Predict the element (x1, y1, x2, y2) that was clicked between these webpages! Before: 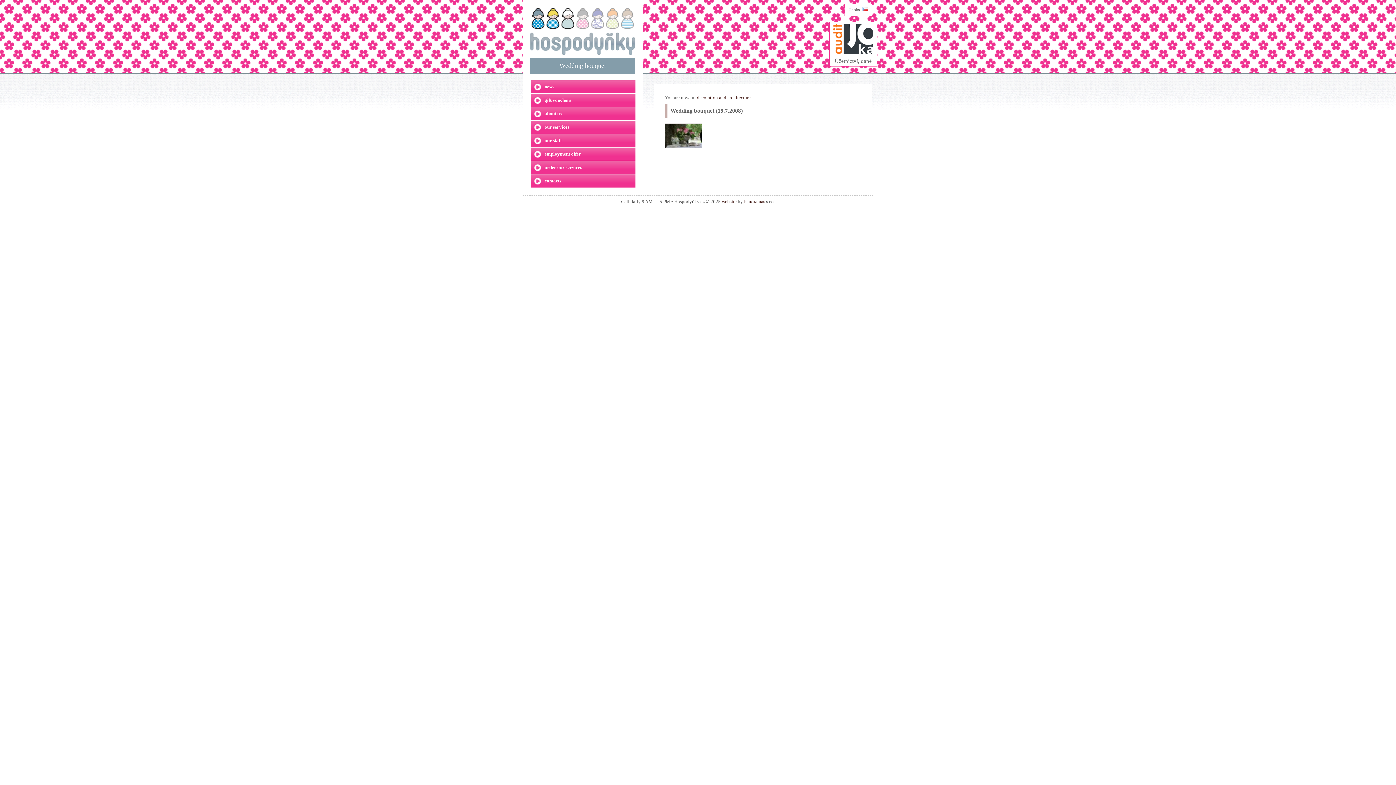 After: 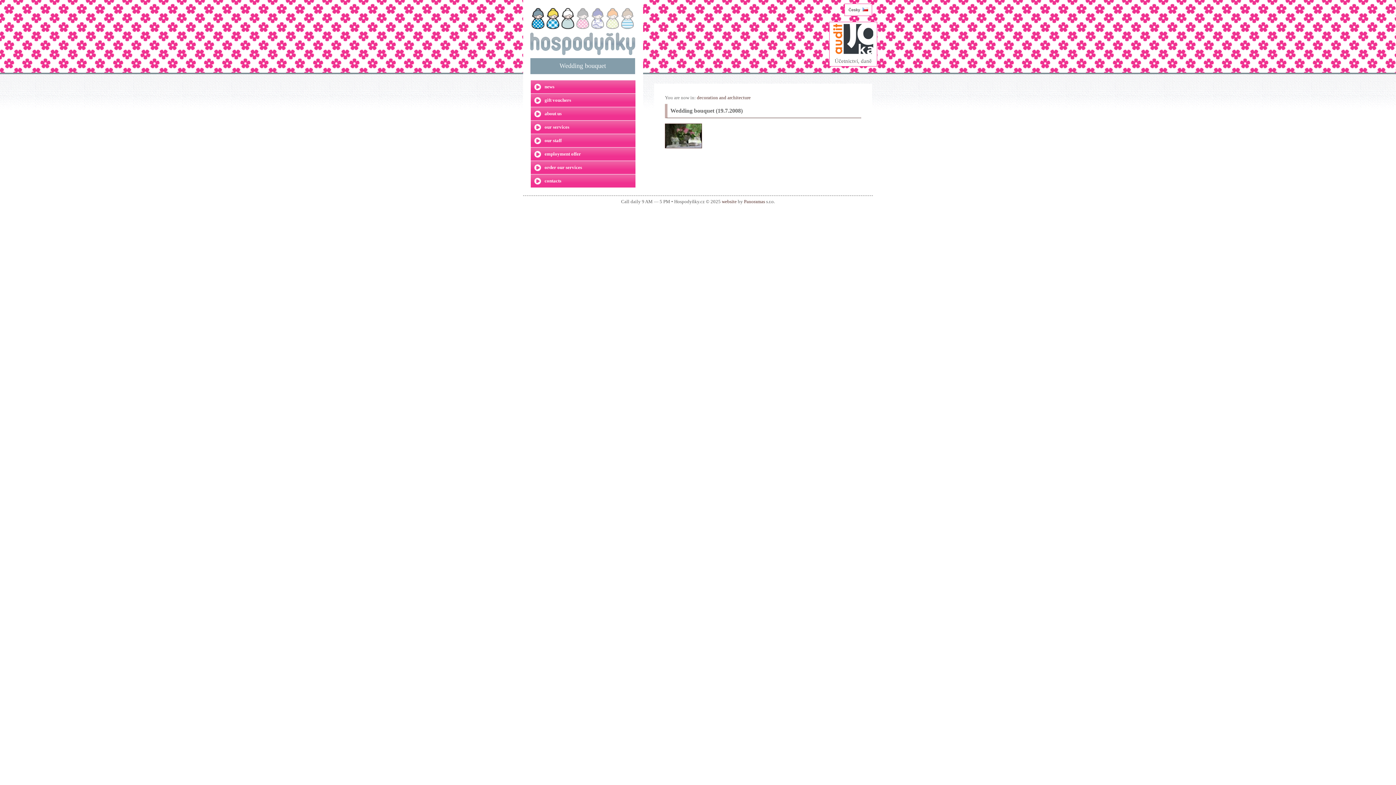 Action: bbox: (591, 0, 604, 29)